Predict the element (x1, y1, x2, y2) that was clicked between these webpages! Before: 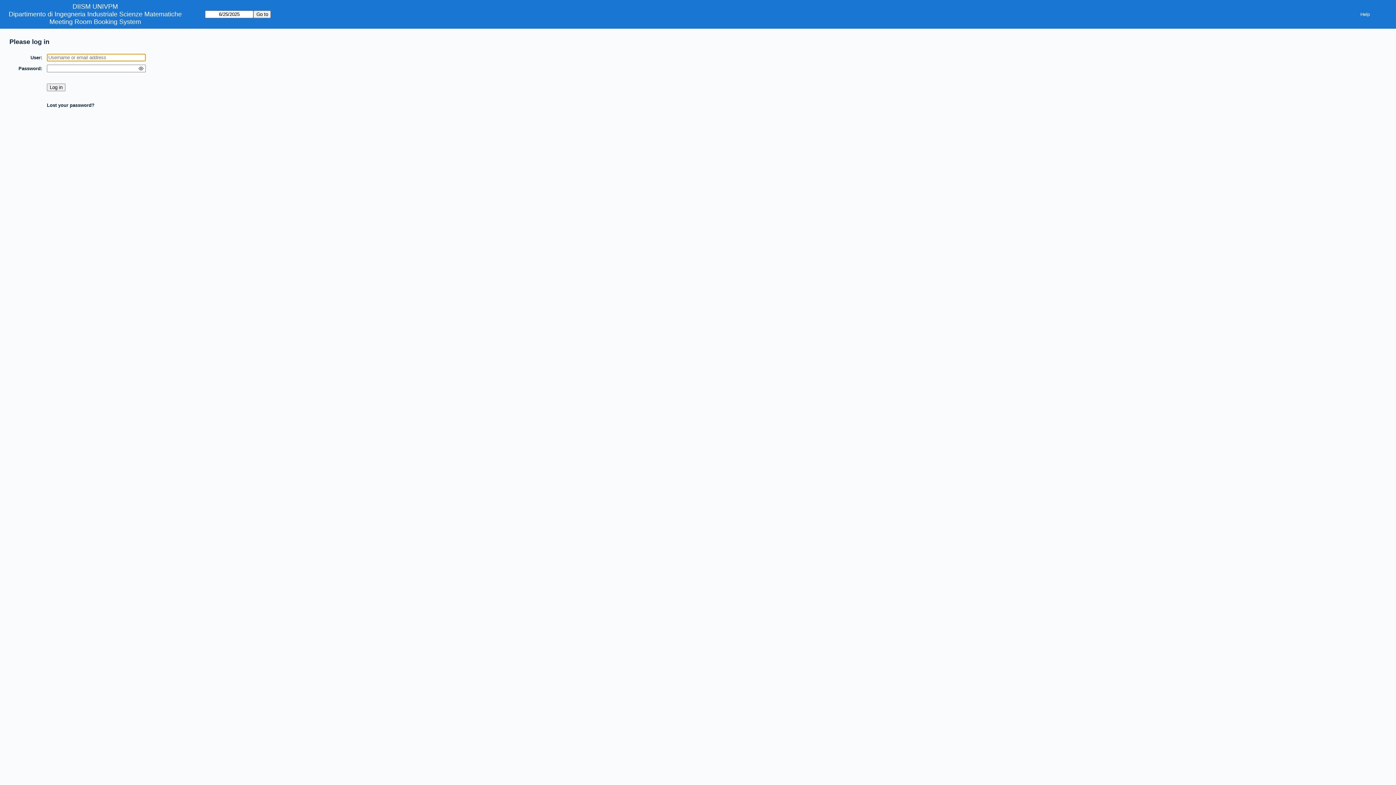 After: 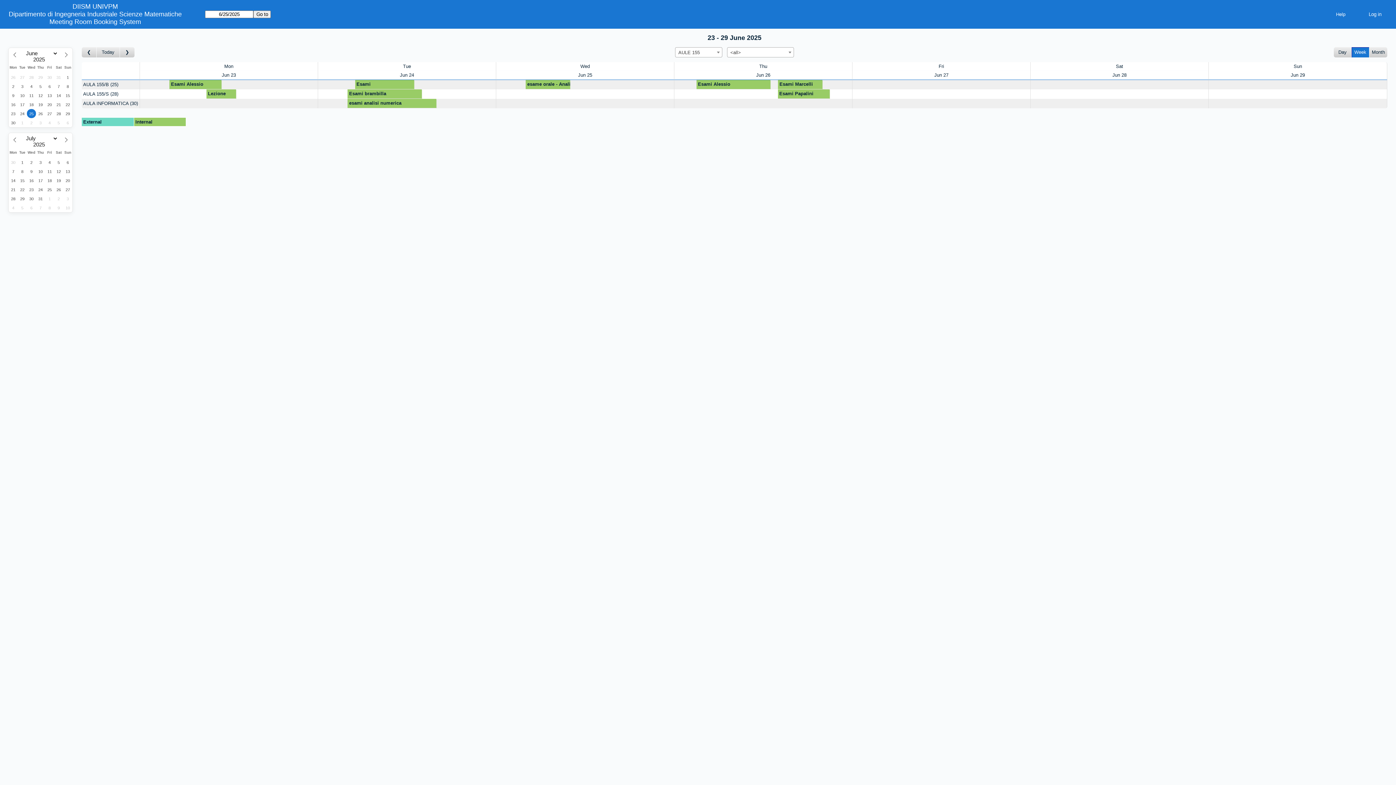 Action: label: DIISM UNIVPM bbox: (72, 2, 118, 10)